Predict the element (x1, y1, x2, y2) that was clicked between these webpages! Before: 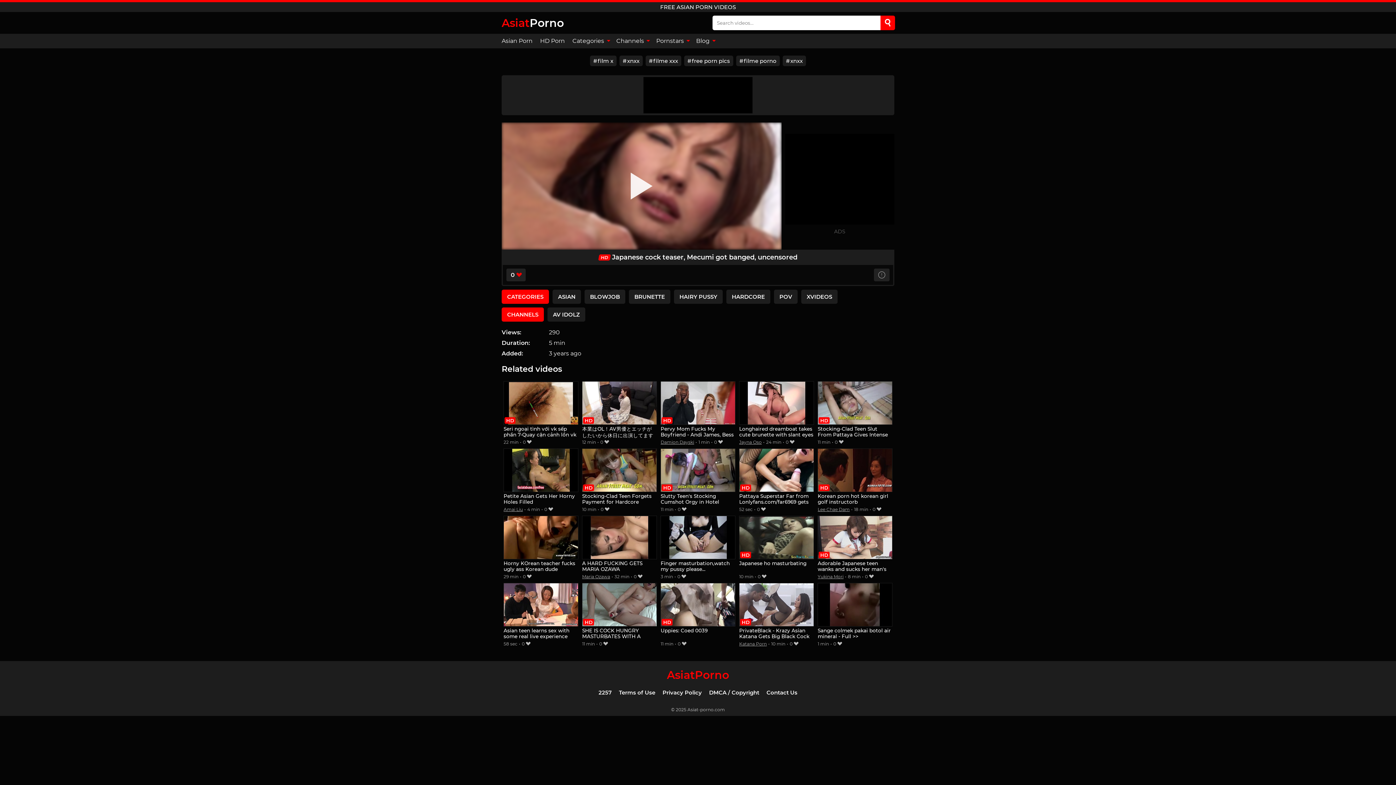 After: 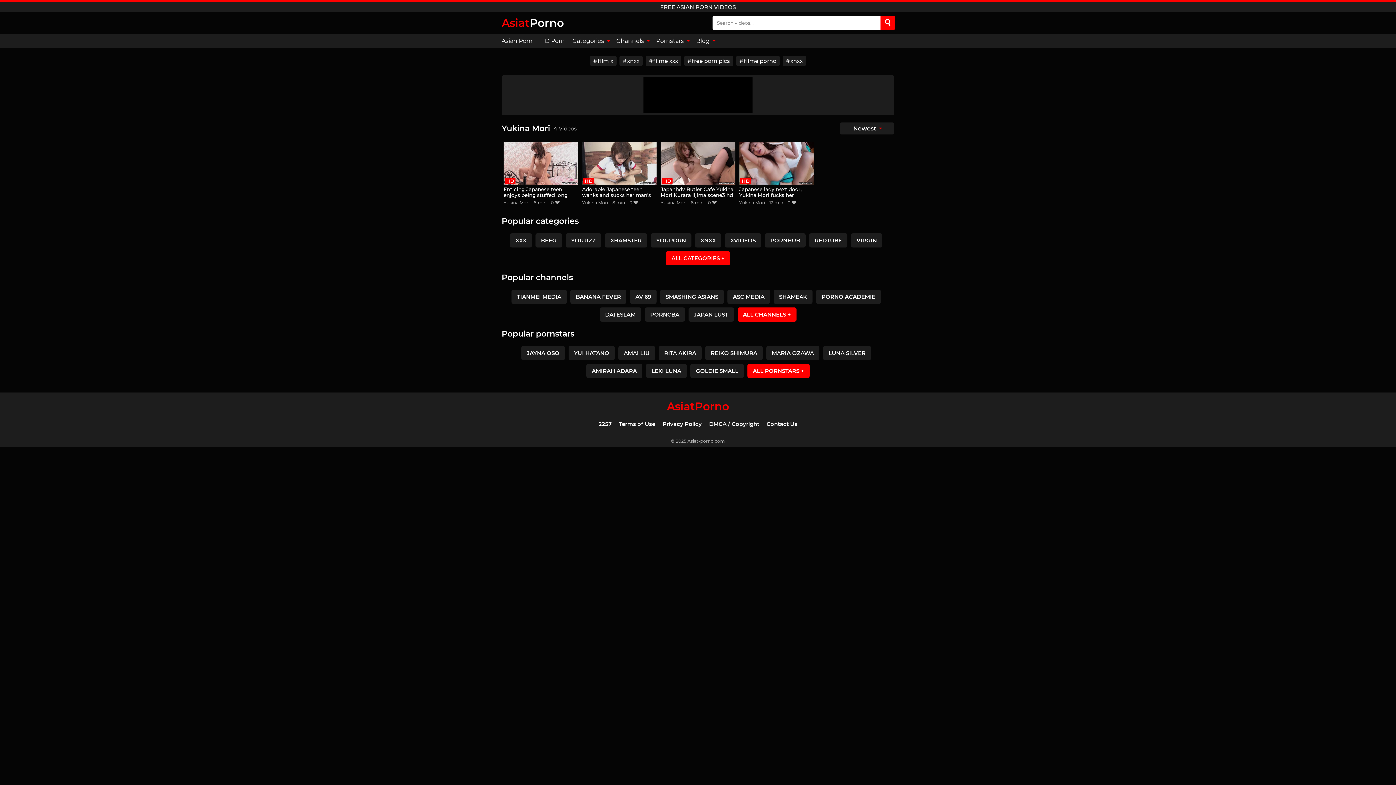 Action: label: Yukina Mori bbox: (817, 574, 843, 579)